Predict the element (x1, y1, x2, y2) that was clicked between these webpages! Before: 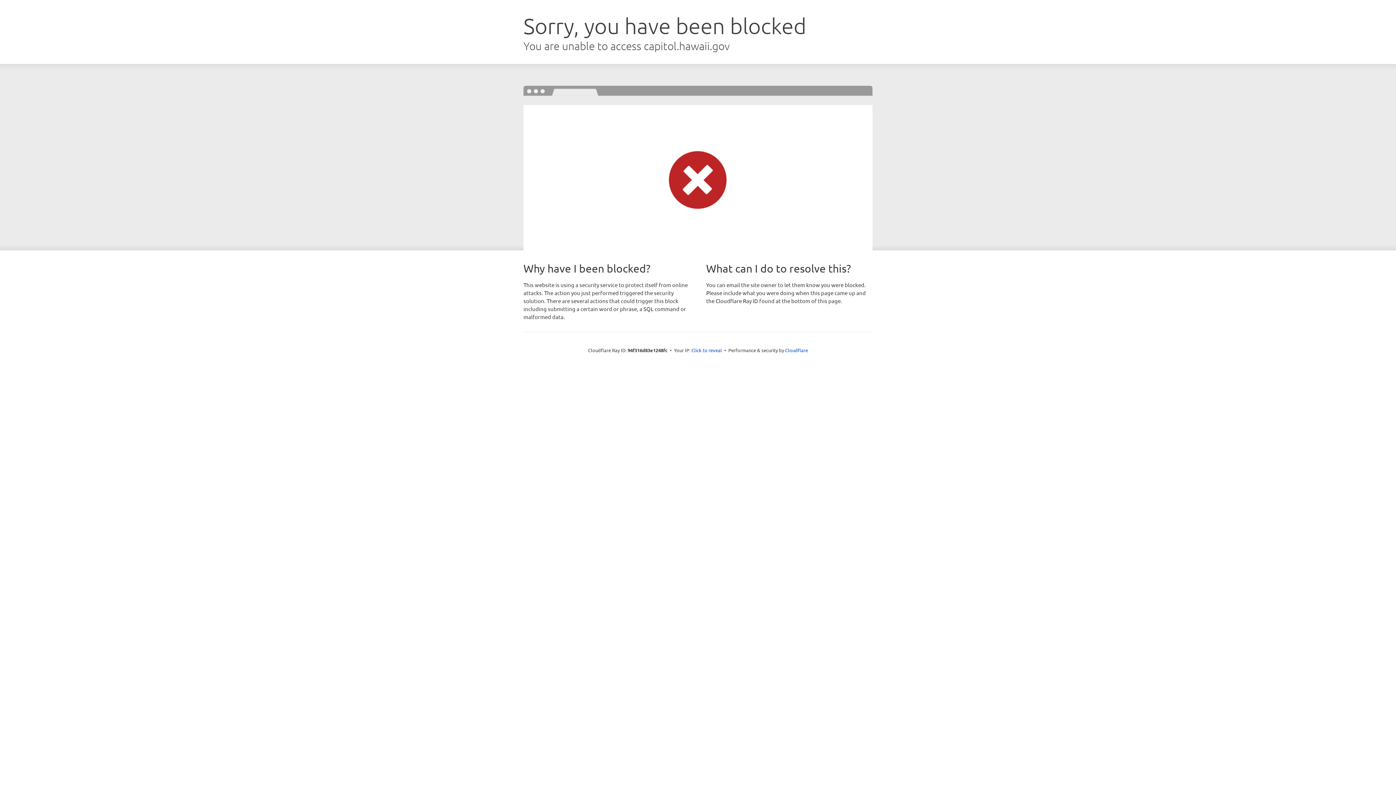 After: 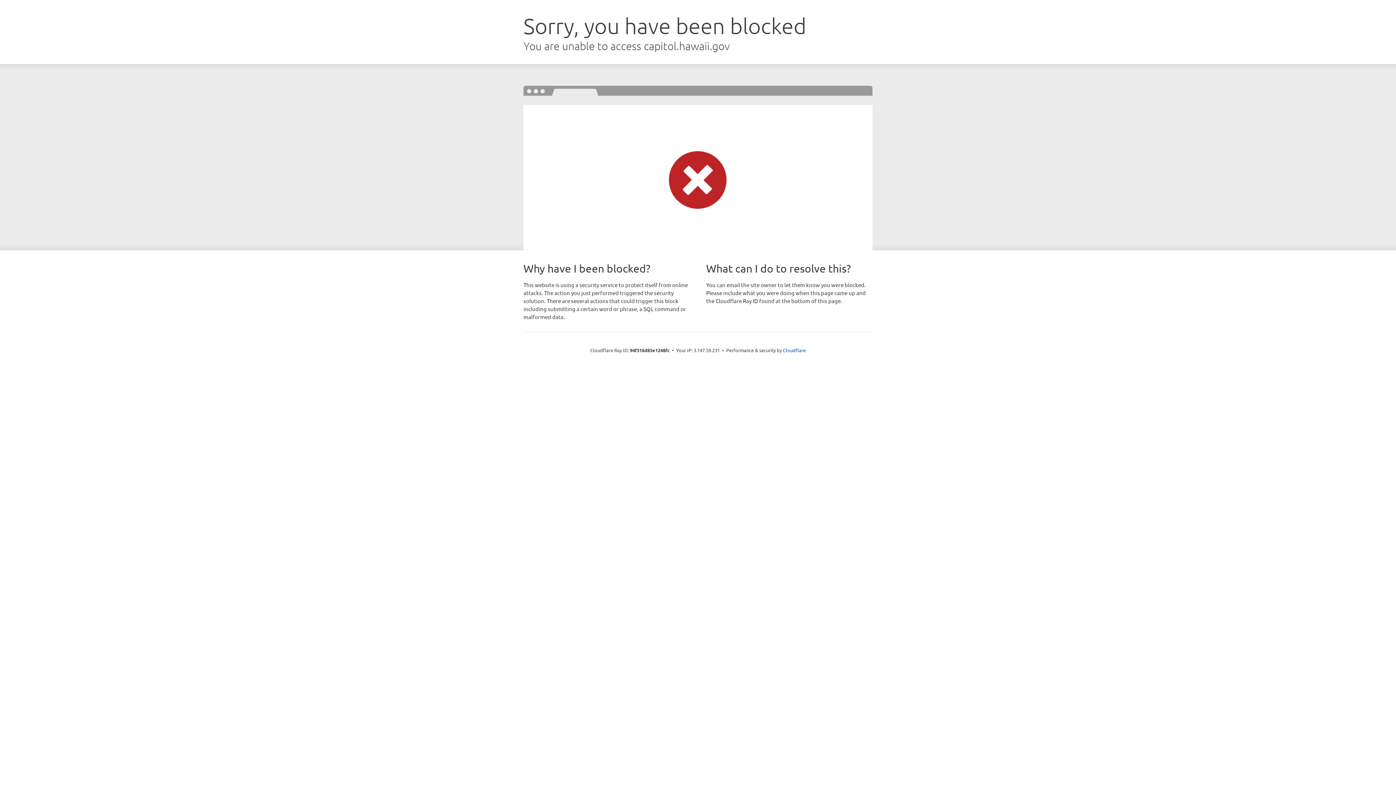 Action: label: Click to reveal bbox: (691, 346, 722, 353)